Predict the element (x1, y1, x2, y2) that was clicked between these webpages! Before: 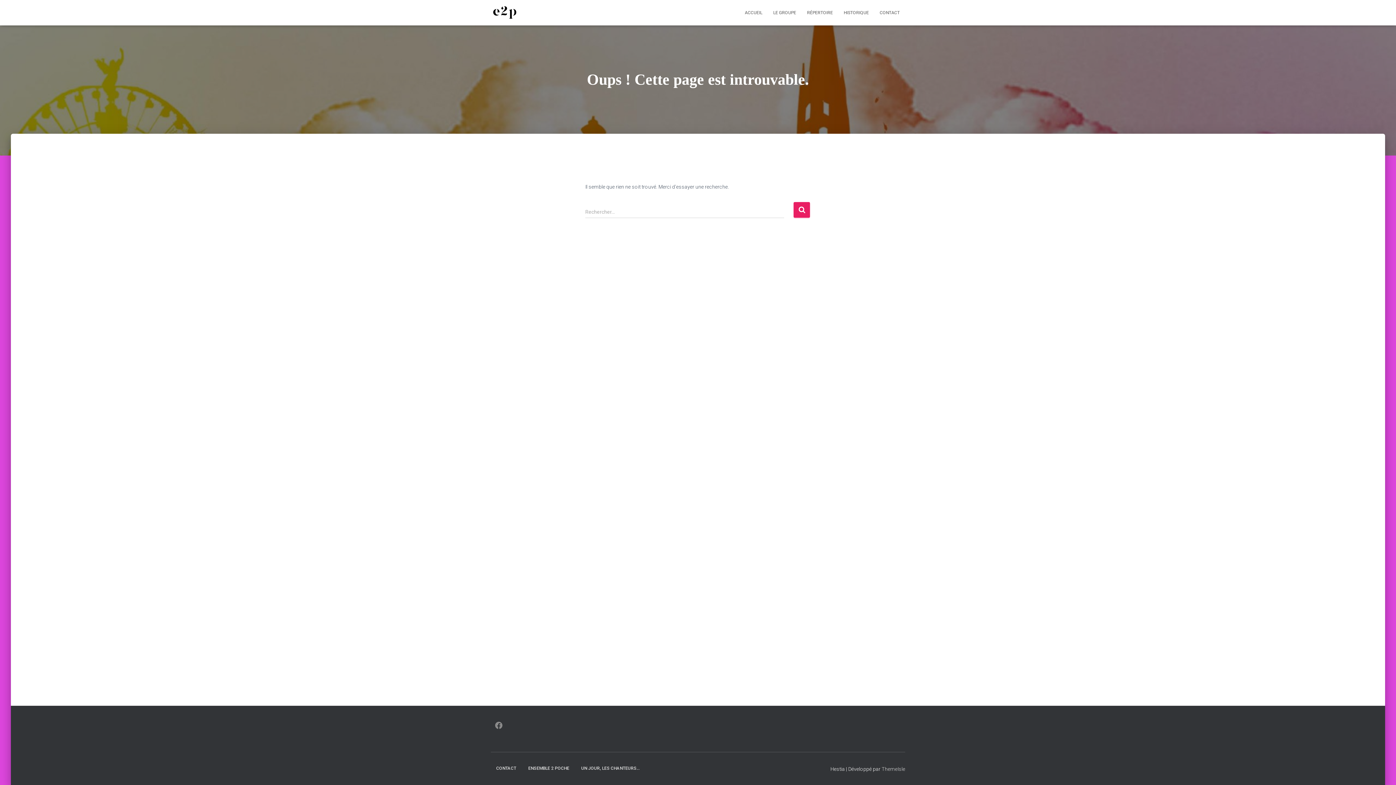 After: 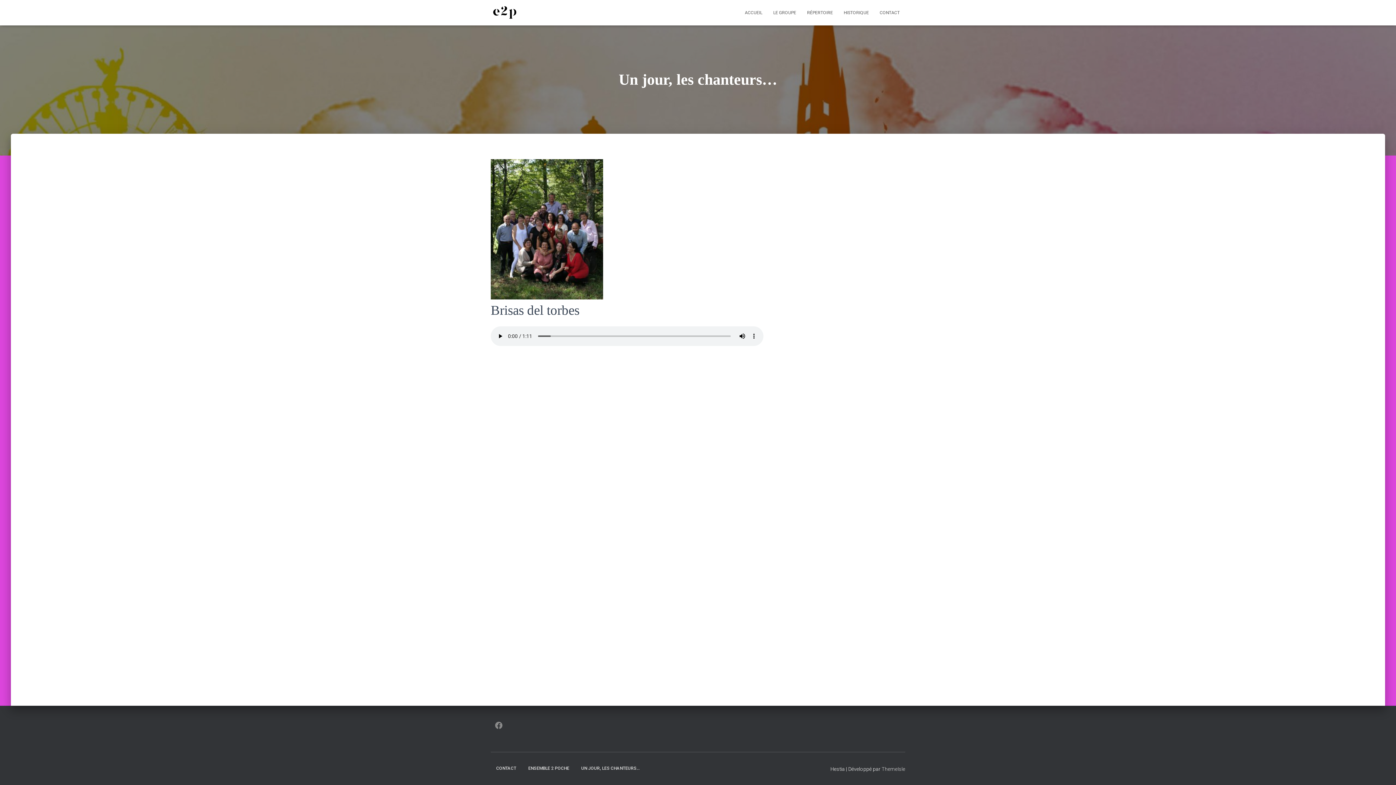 Action: label: UN JOUR, LES CHANTEURS… bbox: (576, 760, 645, 777)